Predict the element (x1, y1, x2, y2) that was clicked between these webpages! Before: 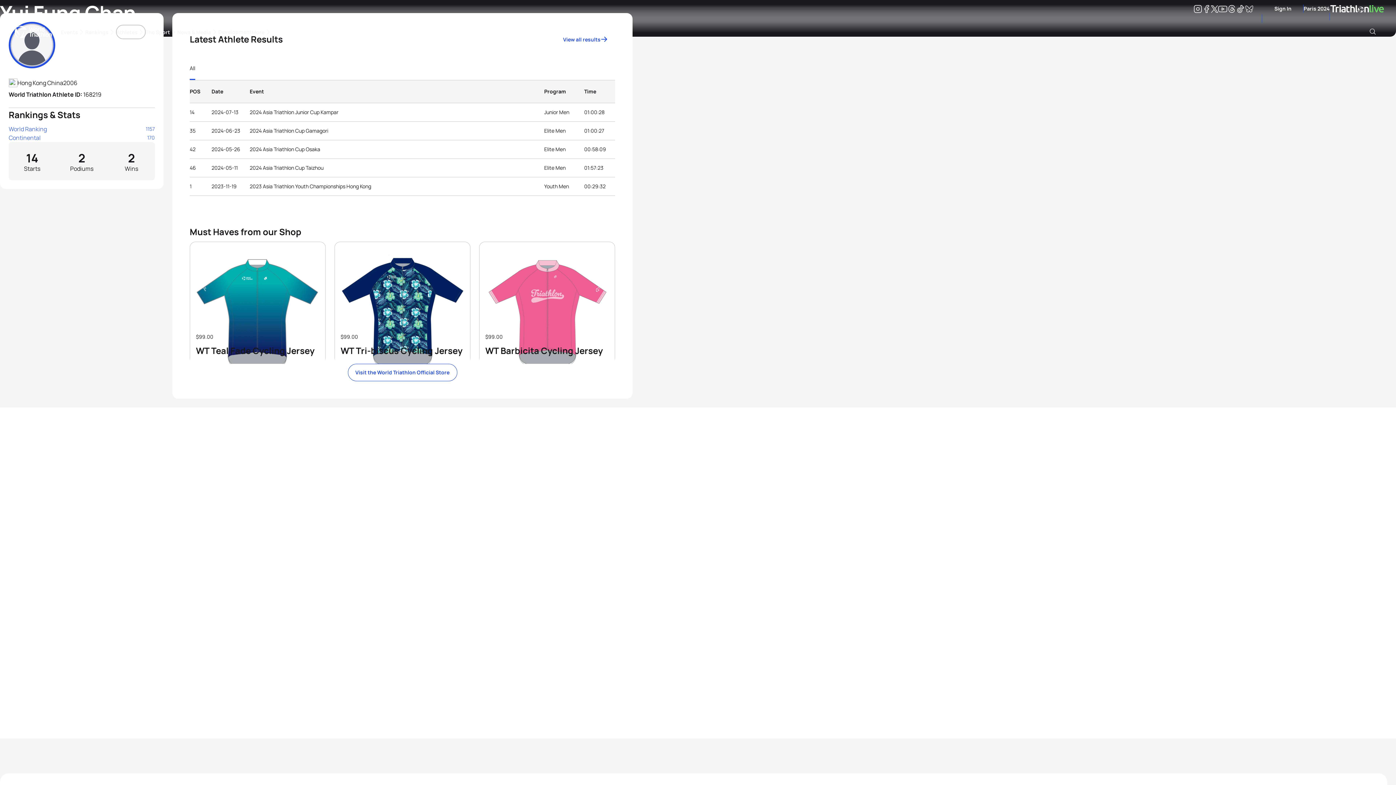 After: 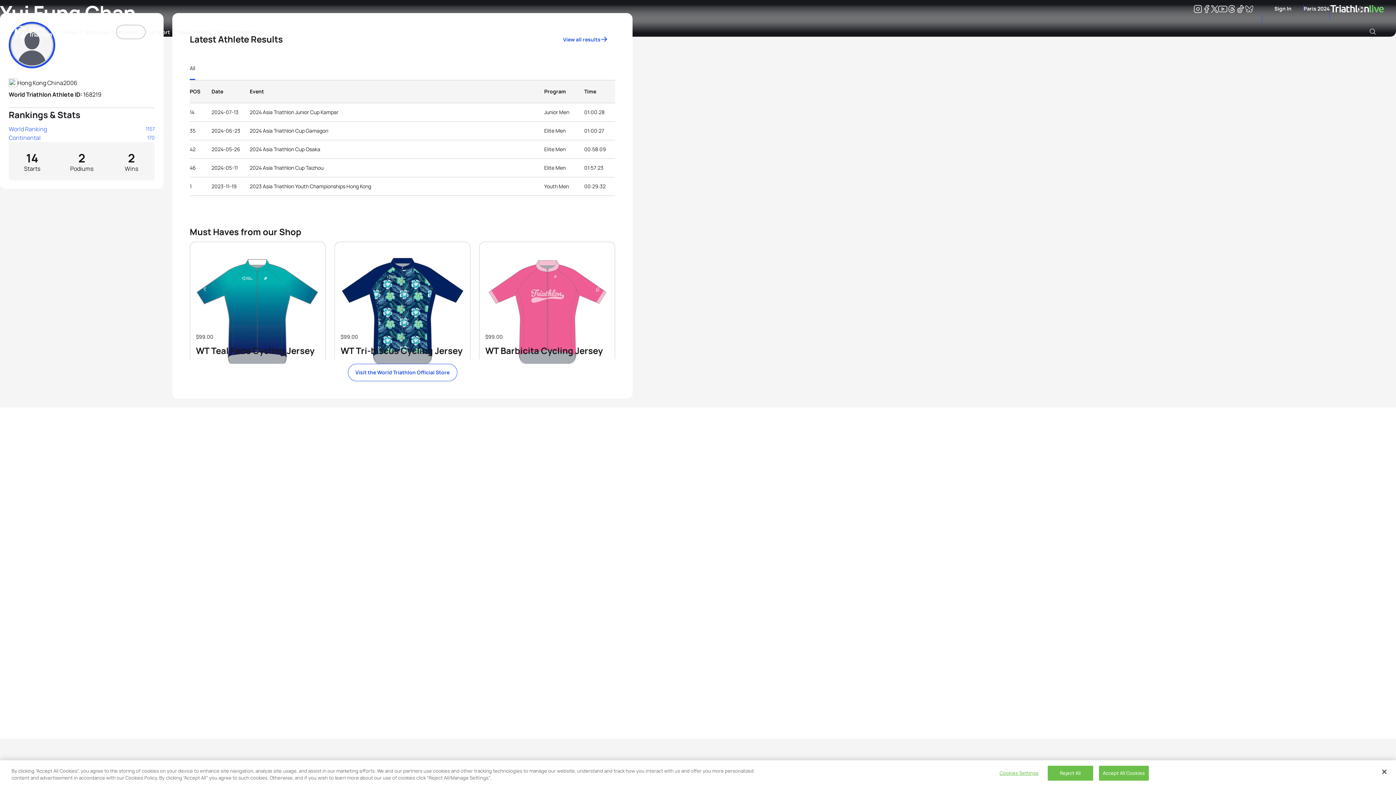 Action: bbox: (1245, 6, 1253, 13) label: Bluesky